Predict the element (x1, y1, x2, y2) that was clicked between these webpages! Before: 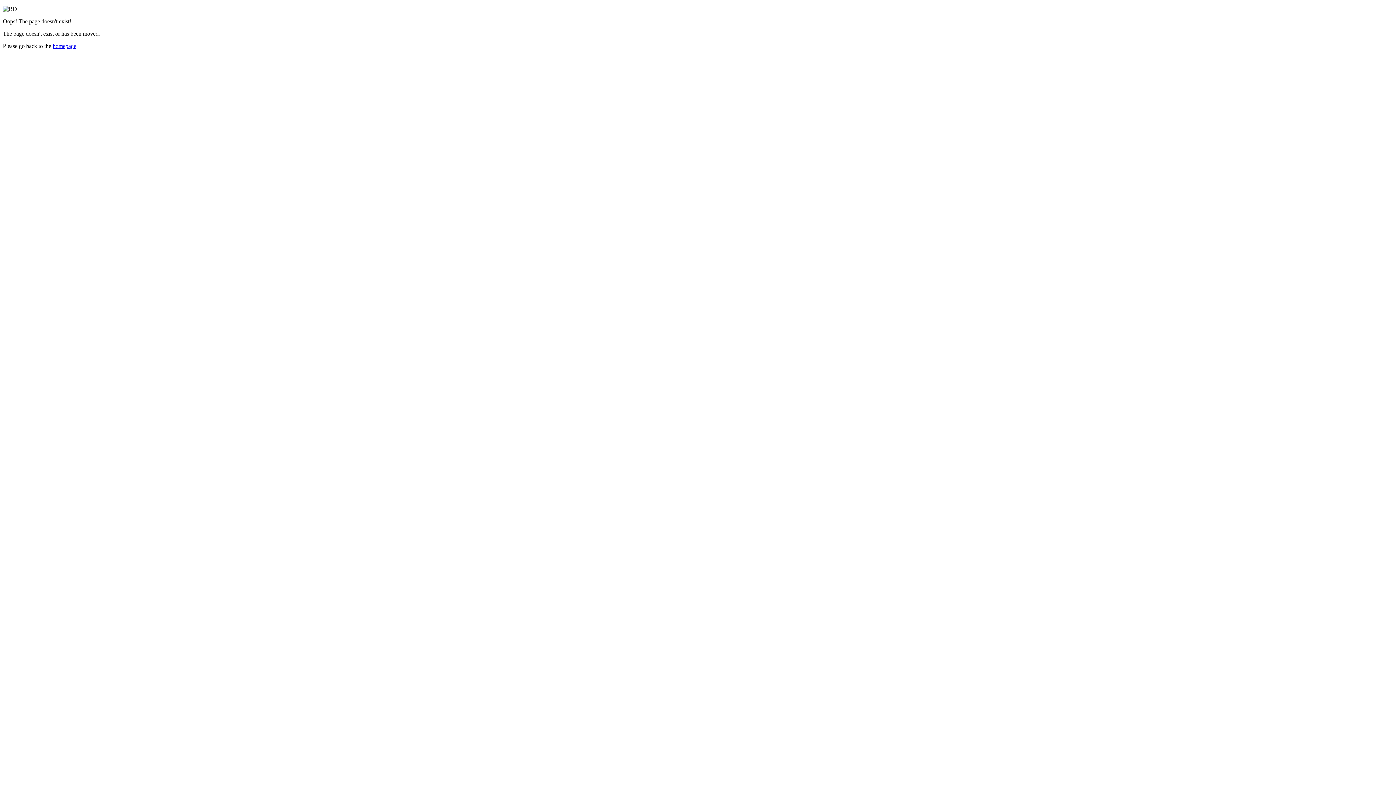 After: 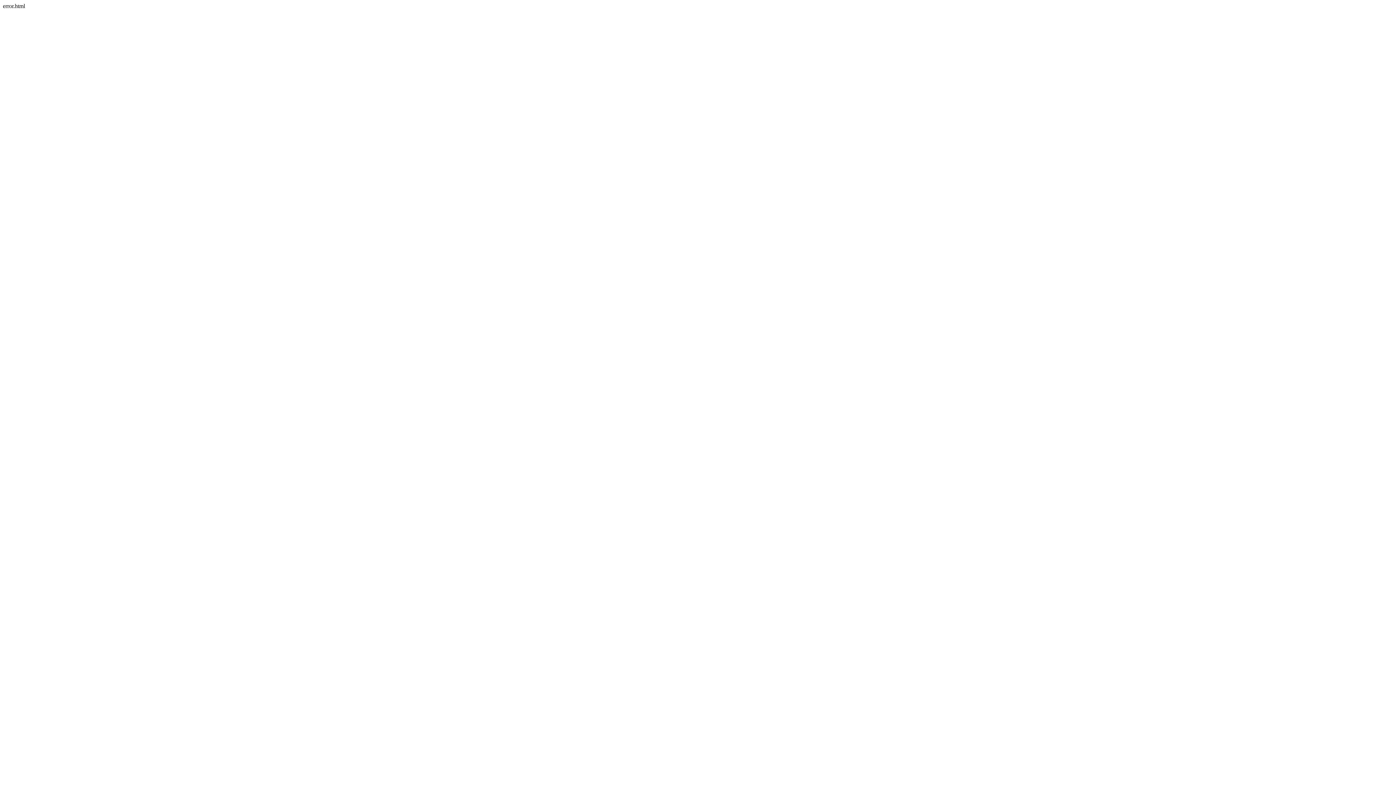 Action: bbox: (52, 42, 76, 49) label: homepage